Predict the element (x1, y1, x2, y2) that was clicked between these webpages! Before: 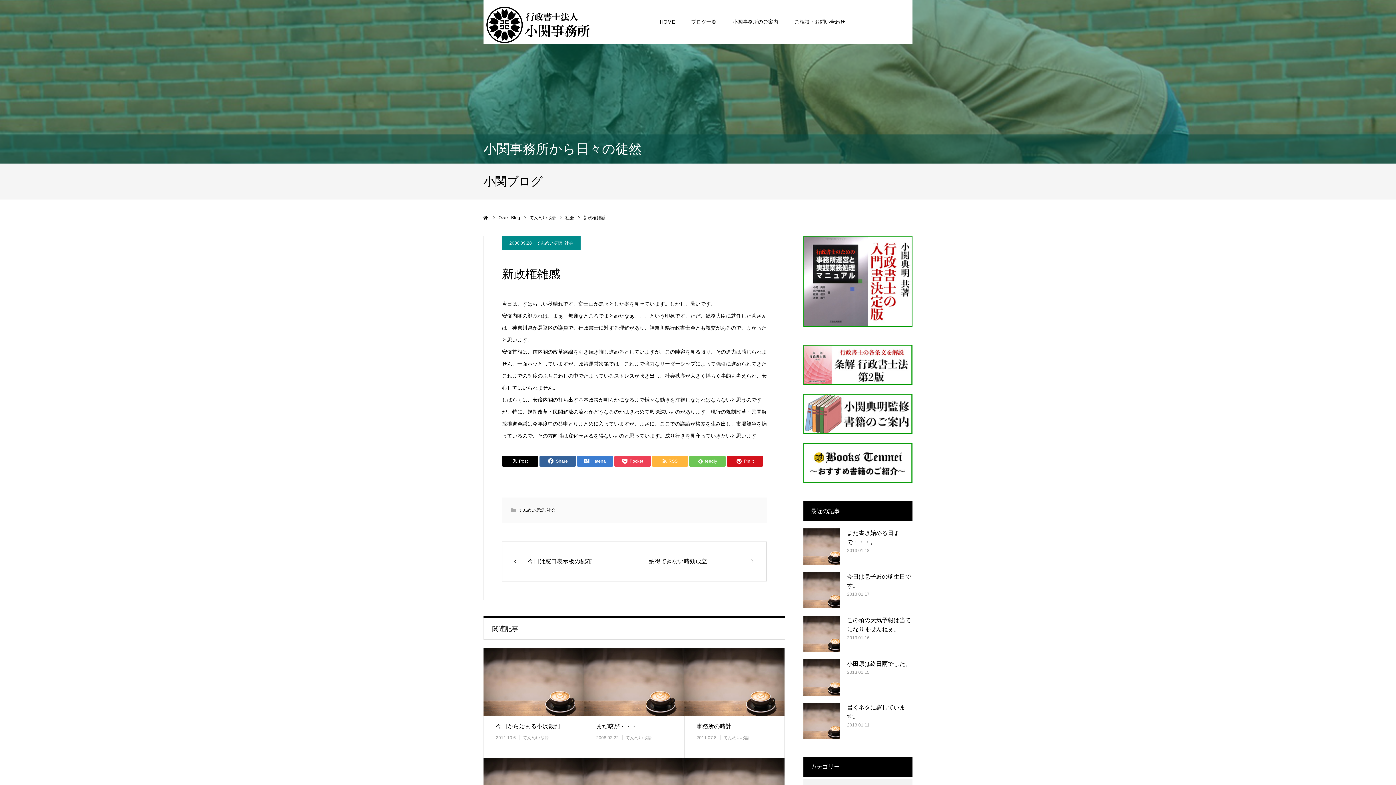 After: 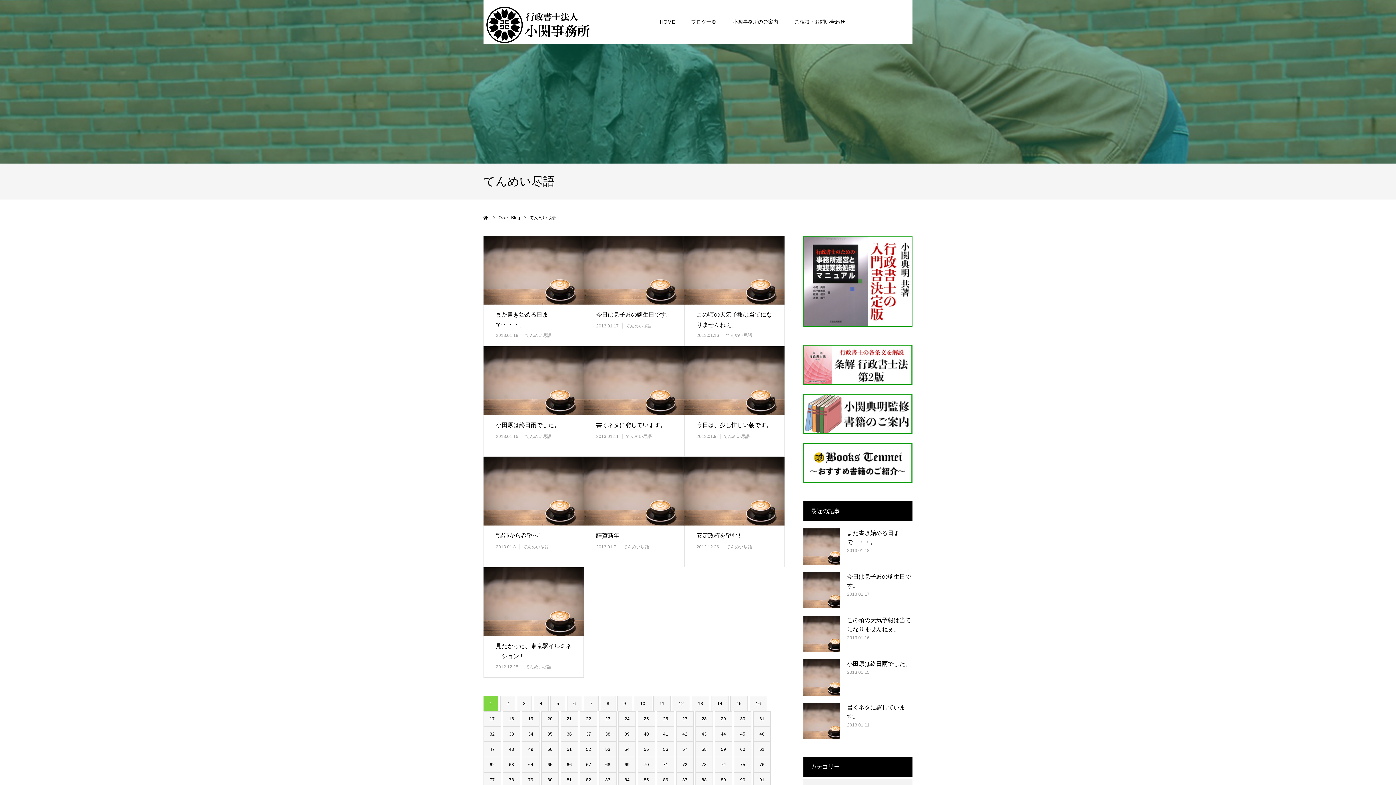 Action: label: てんめい尽語 bbox: (518, 508, 544, 513)